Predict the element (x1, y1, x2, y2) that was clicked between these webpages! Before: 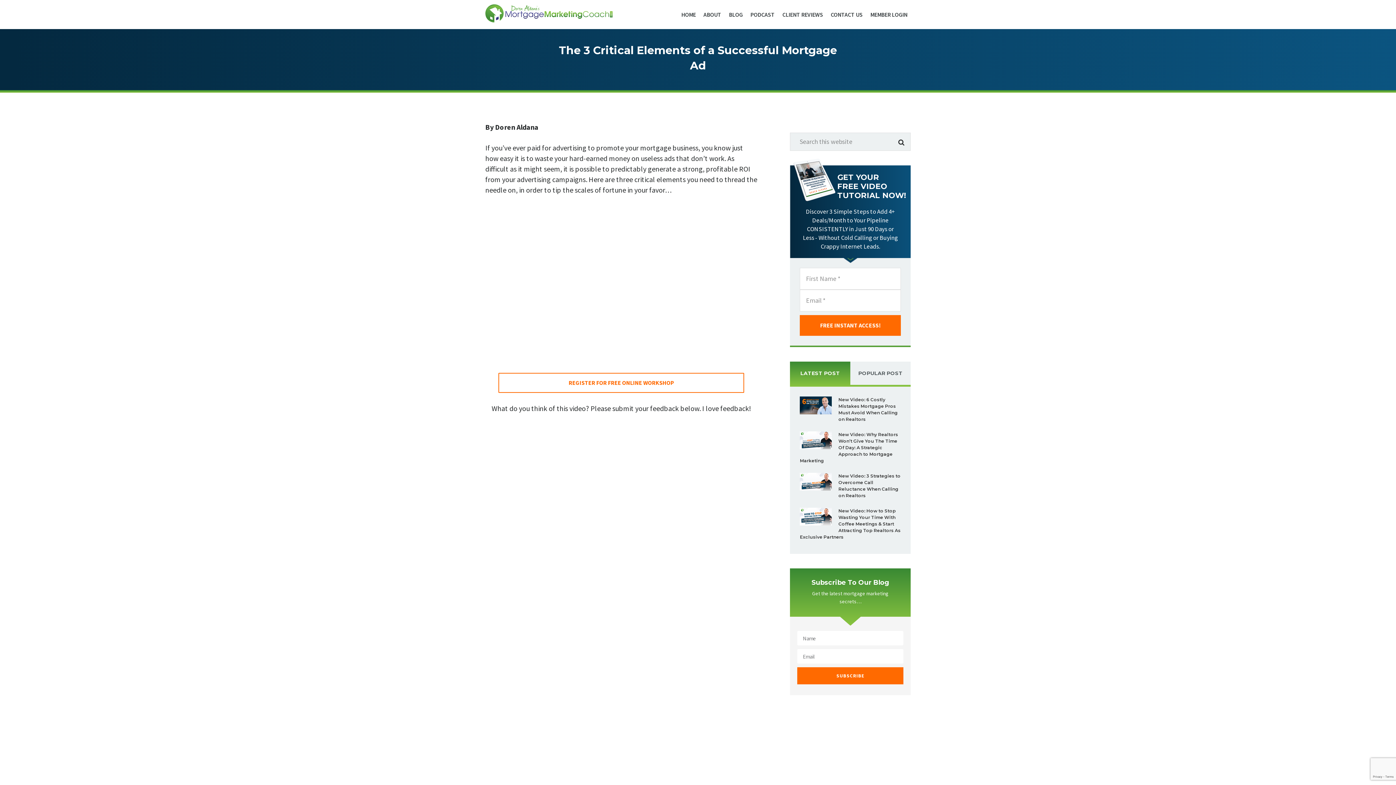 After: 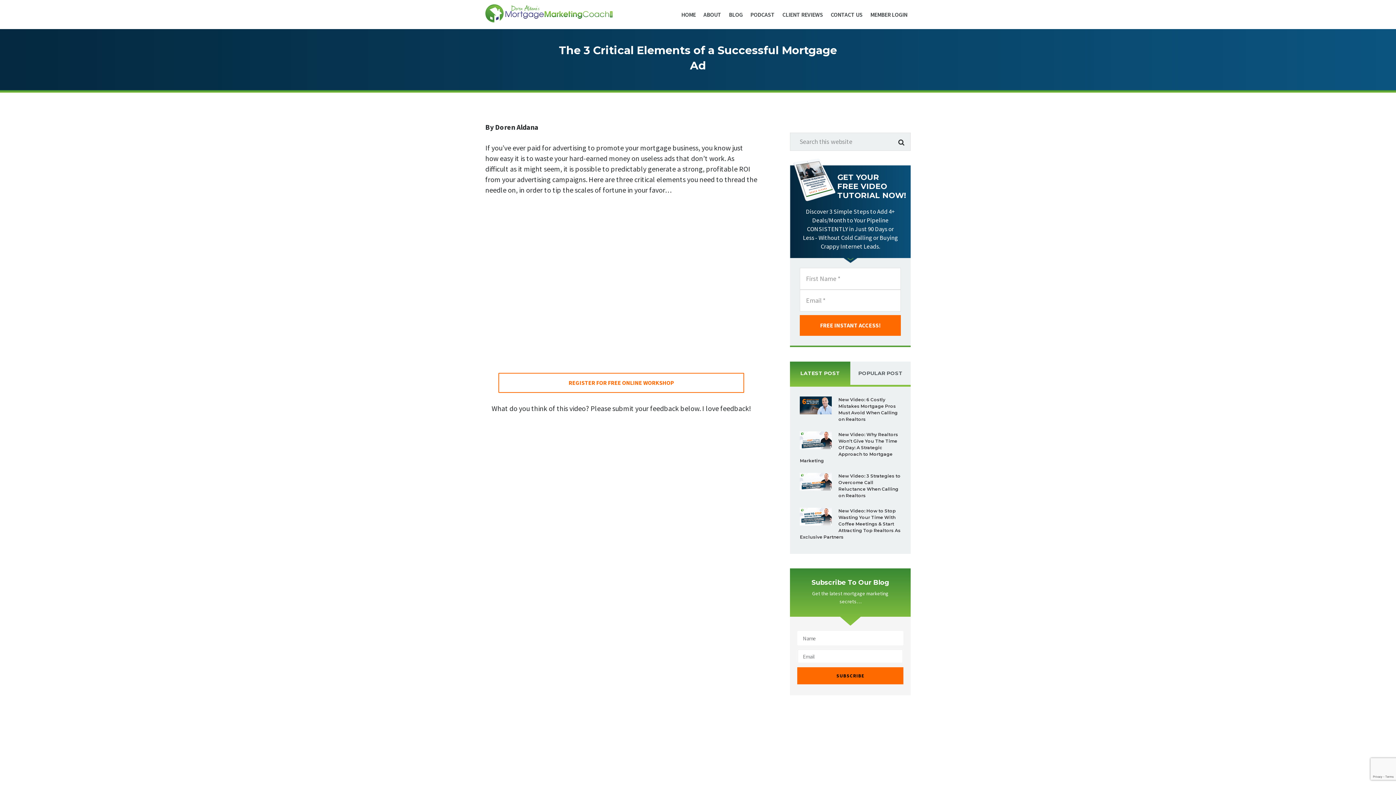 Action: bbox: (797, 667, 903, 684) label: SUBSCRIBE